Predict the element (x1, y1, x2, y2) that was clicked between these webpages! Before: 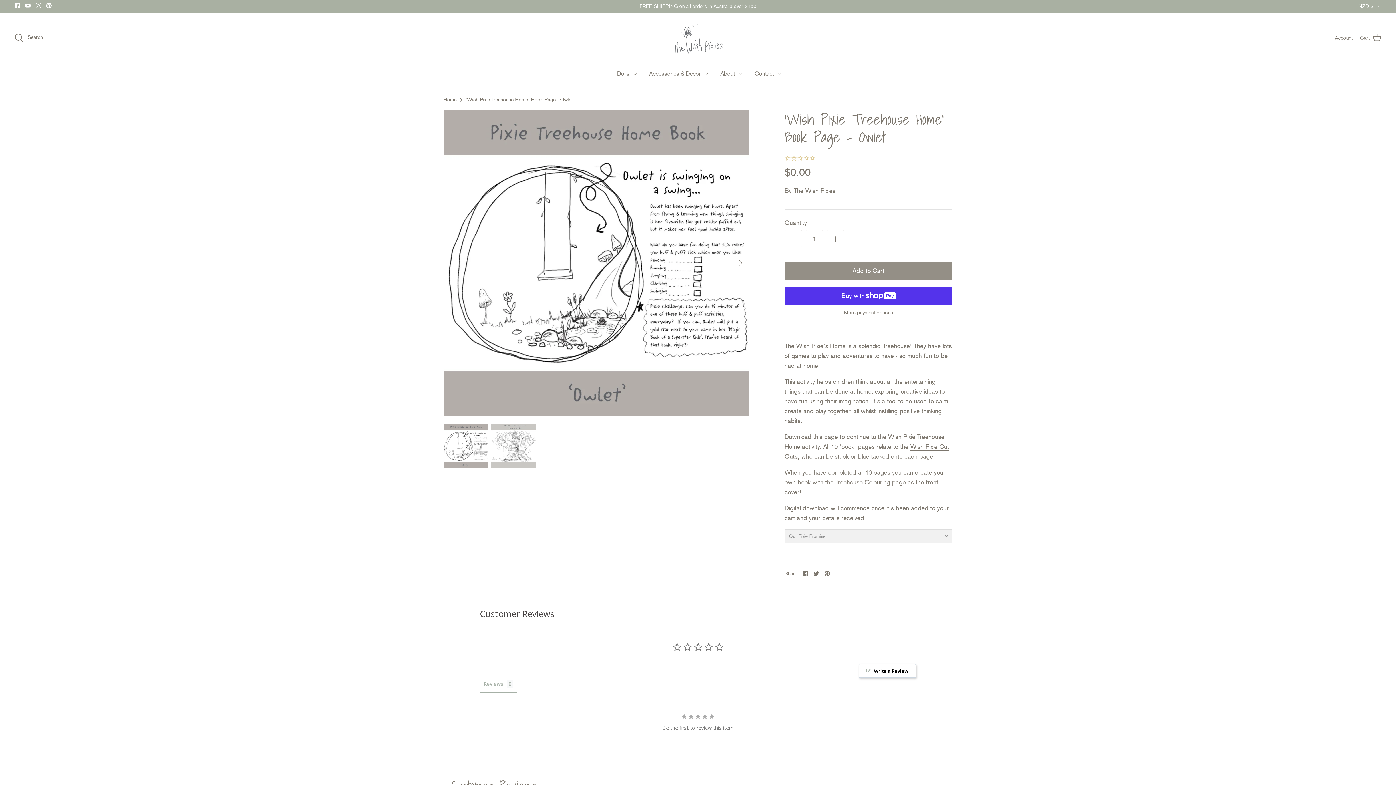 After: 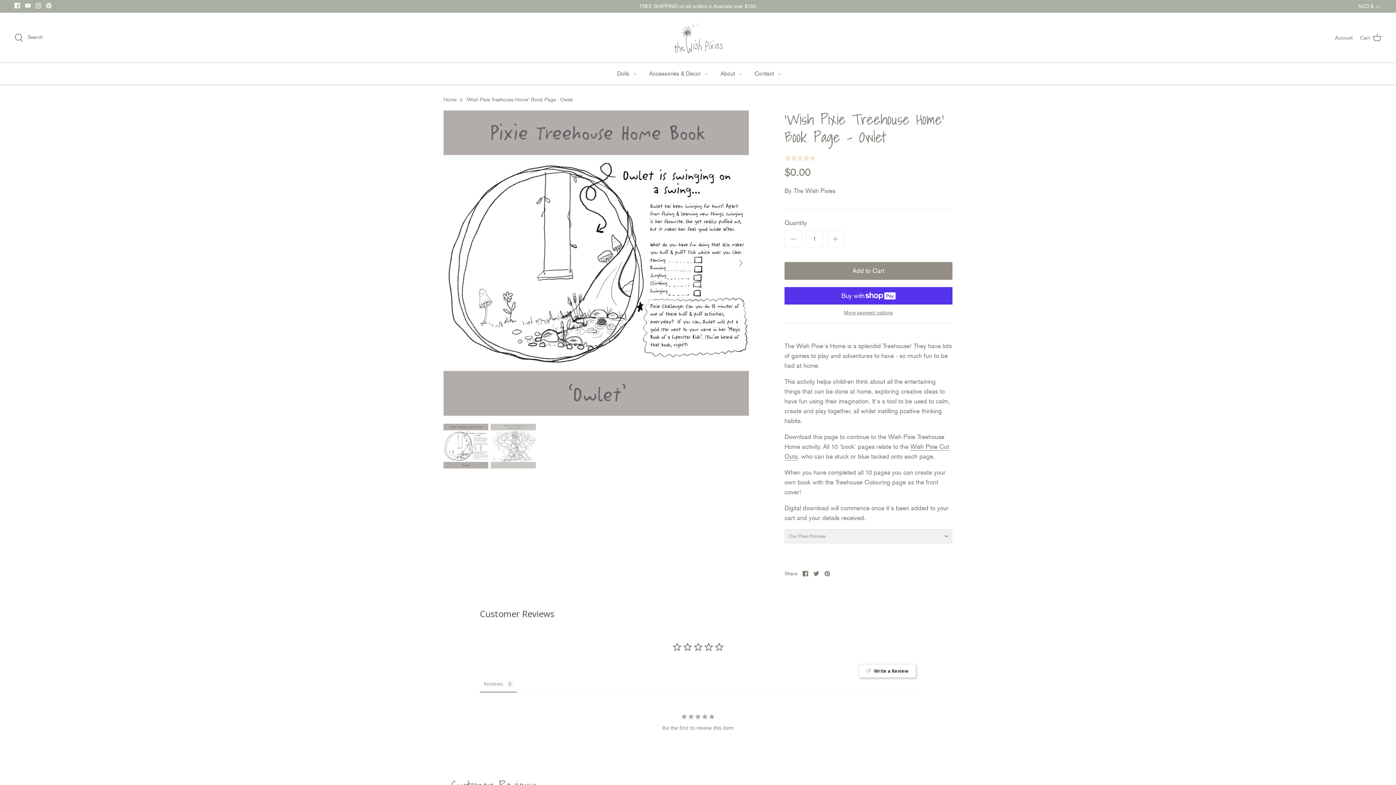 Action: bbox: (443, 424, 488, 468)